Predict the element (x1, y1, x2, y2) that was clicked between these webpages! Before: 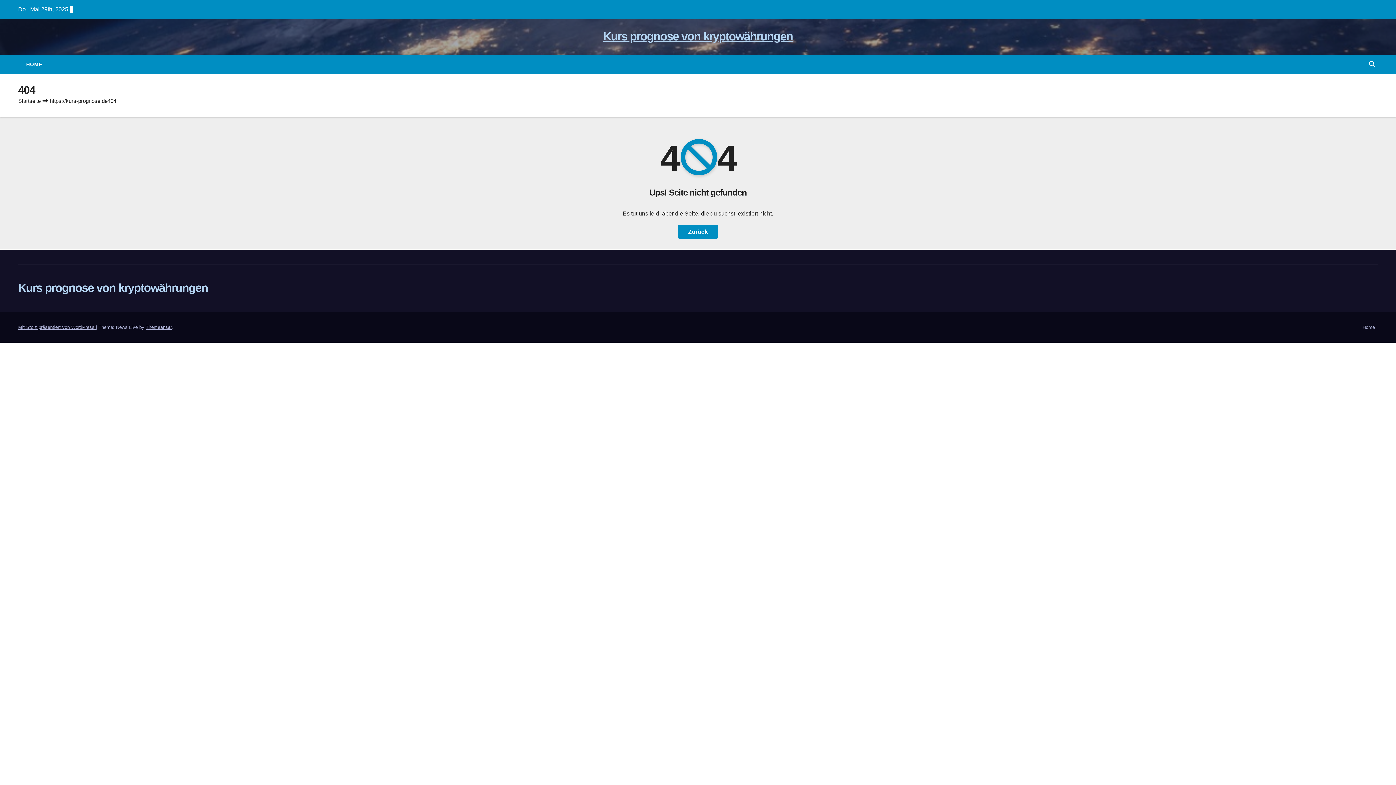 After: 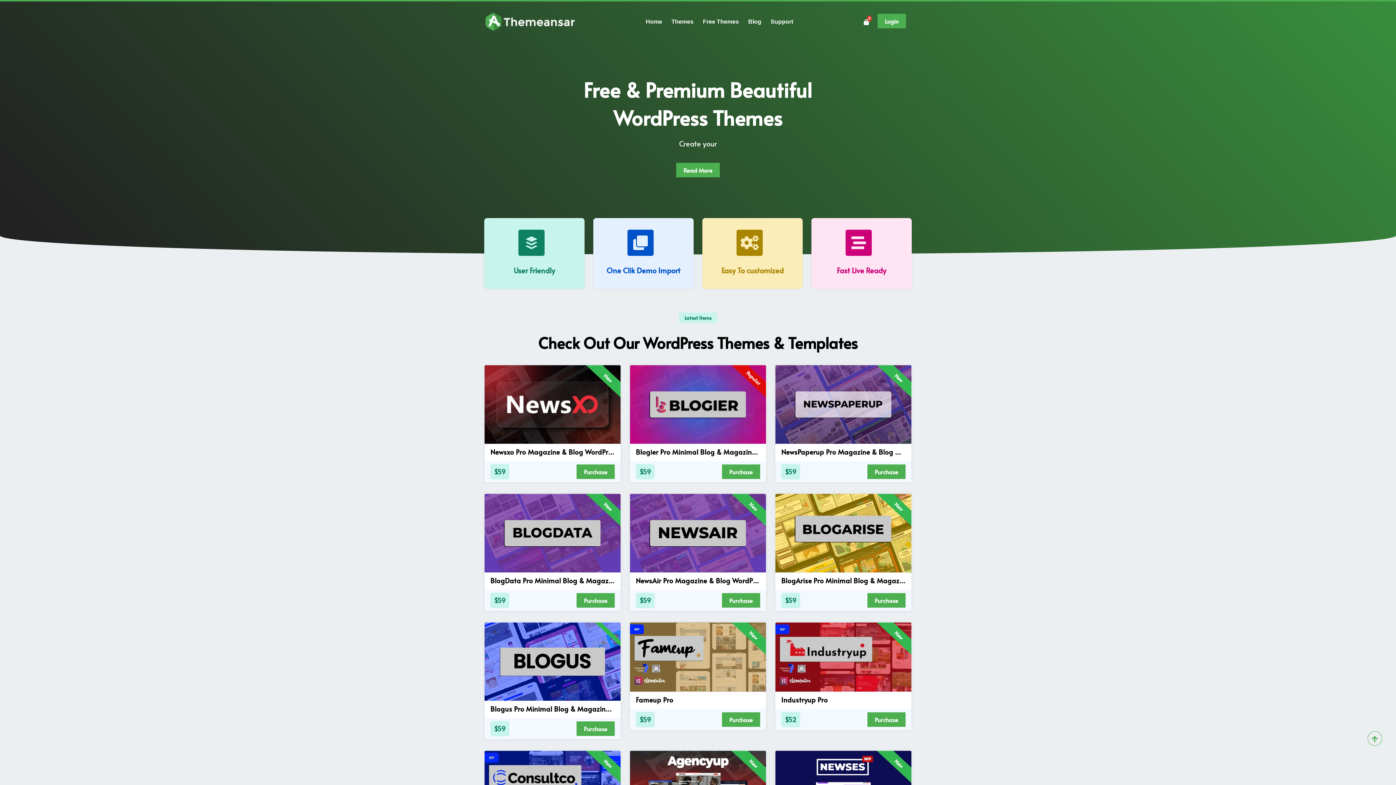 Action: label: Themeansar bbox: (145, 324, 171, 330)